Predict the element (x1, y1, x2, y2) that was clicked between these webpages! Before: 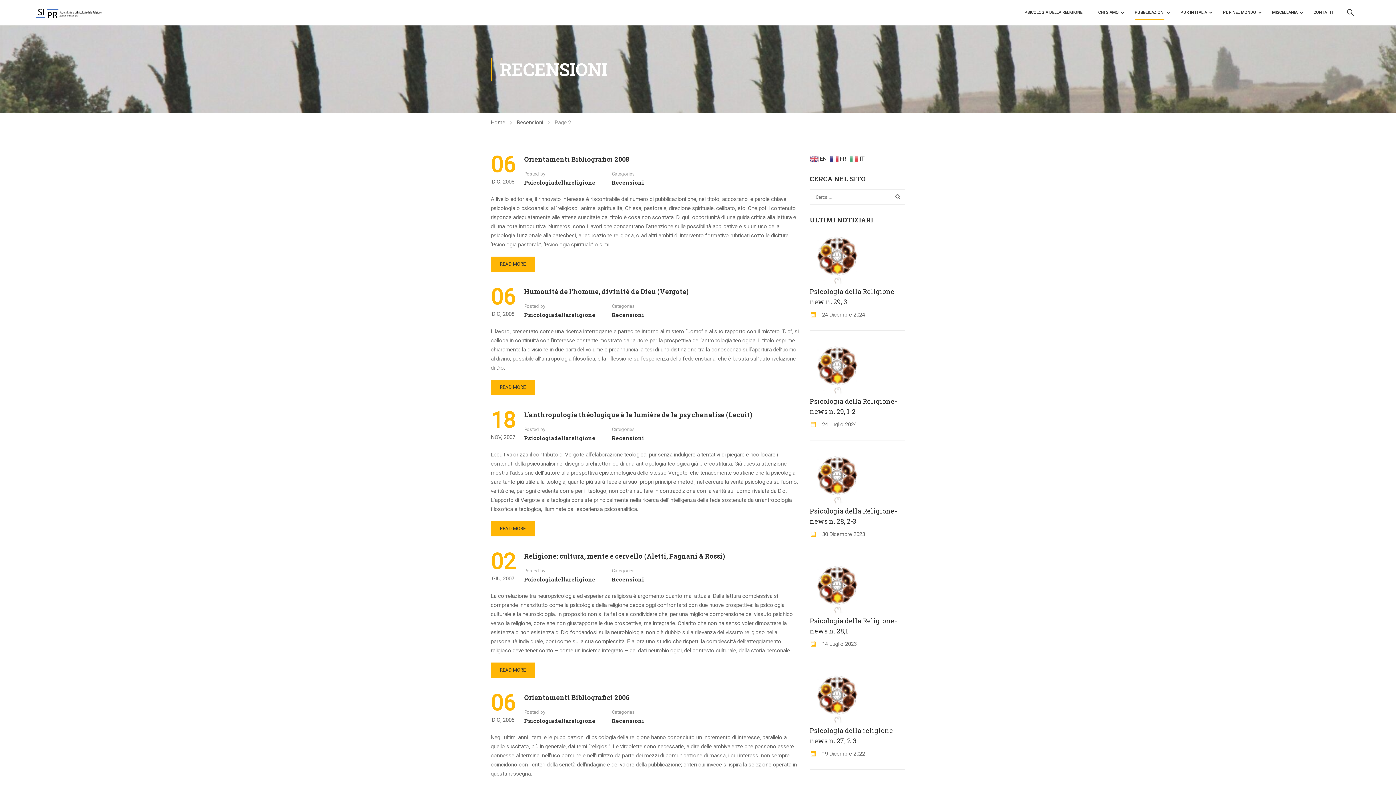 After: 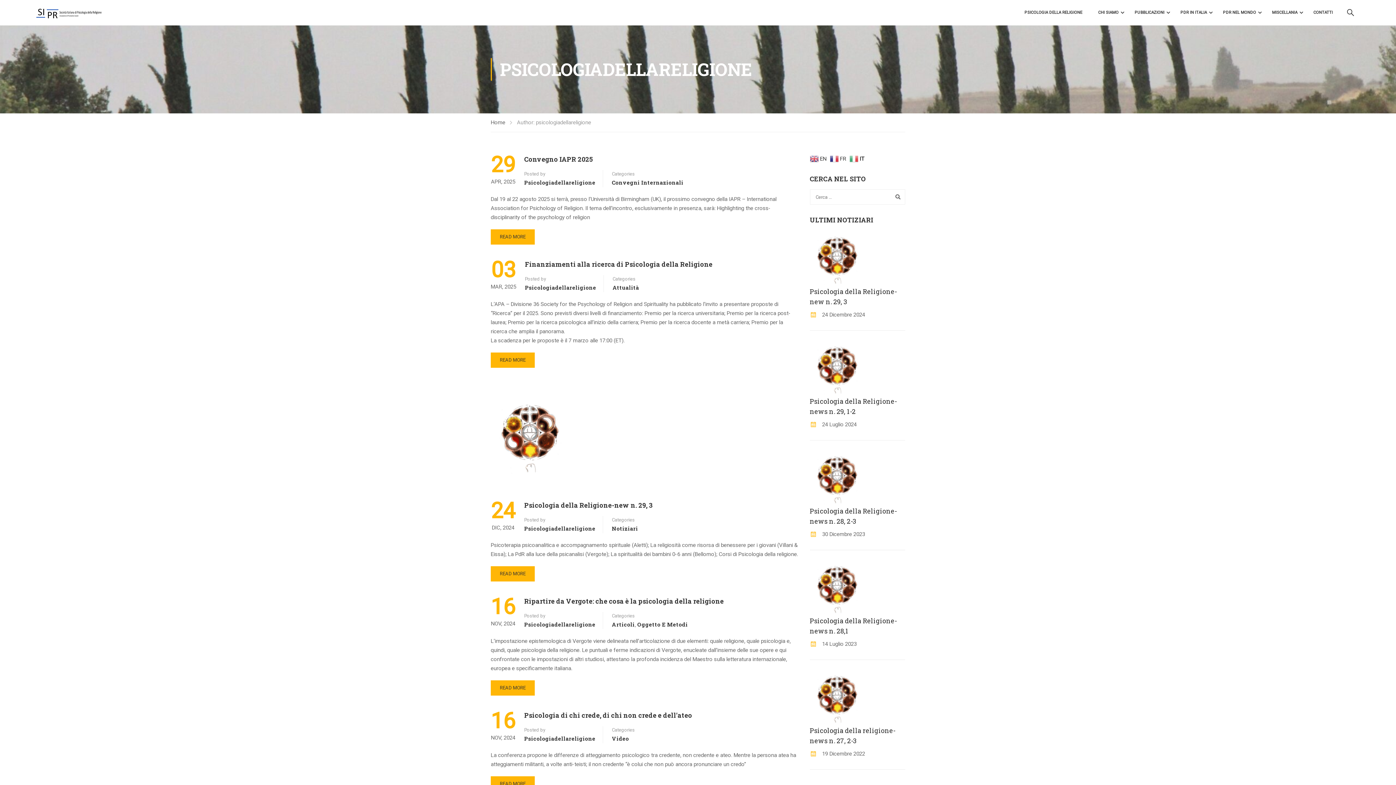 Action: label: Psicologiadellareligione bbox: (524, 178, 595, 187)